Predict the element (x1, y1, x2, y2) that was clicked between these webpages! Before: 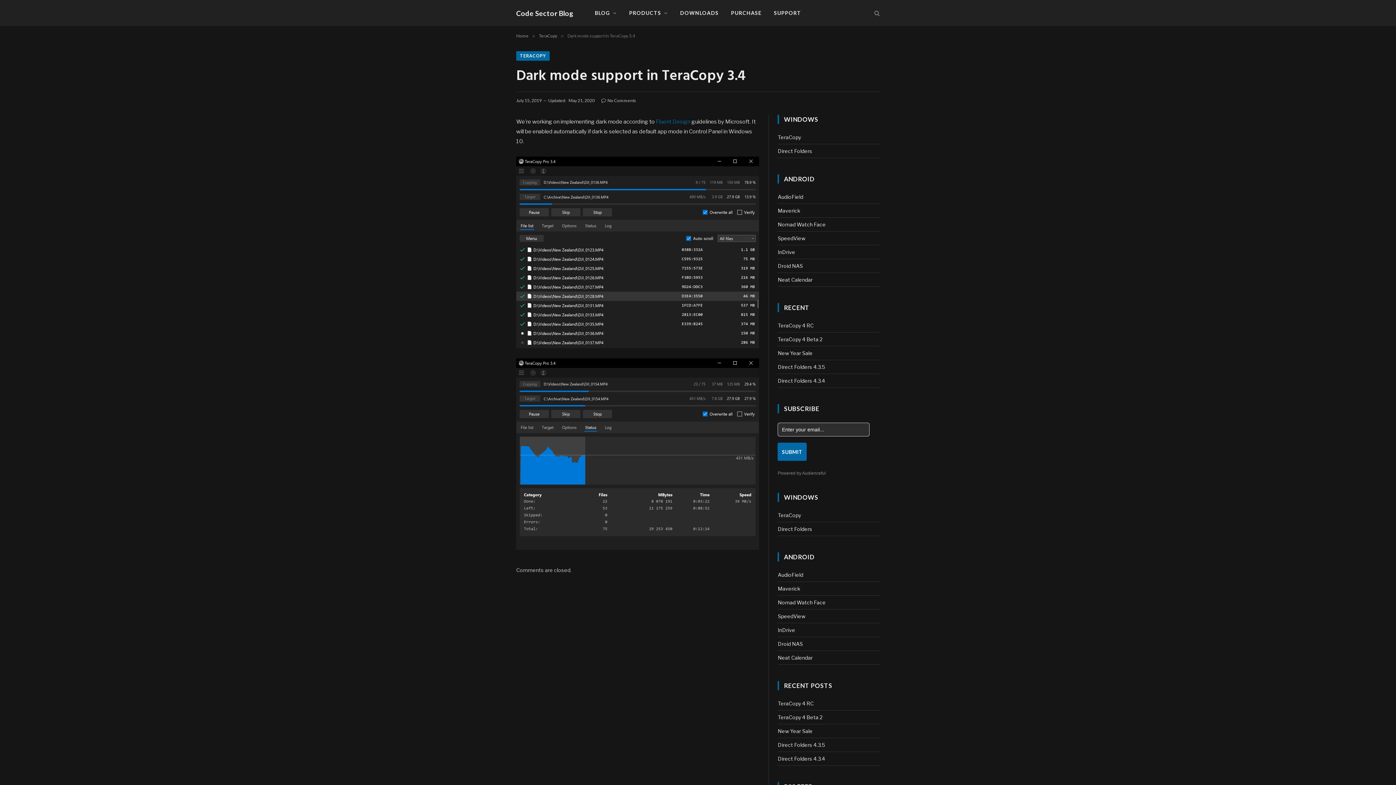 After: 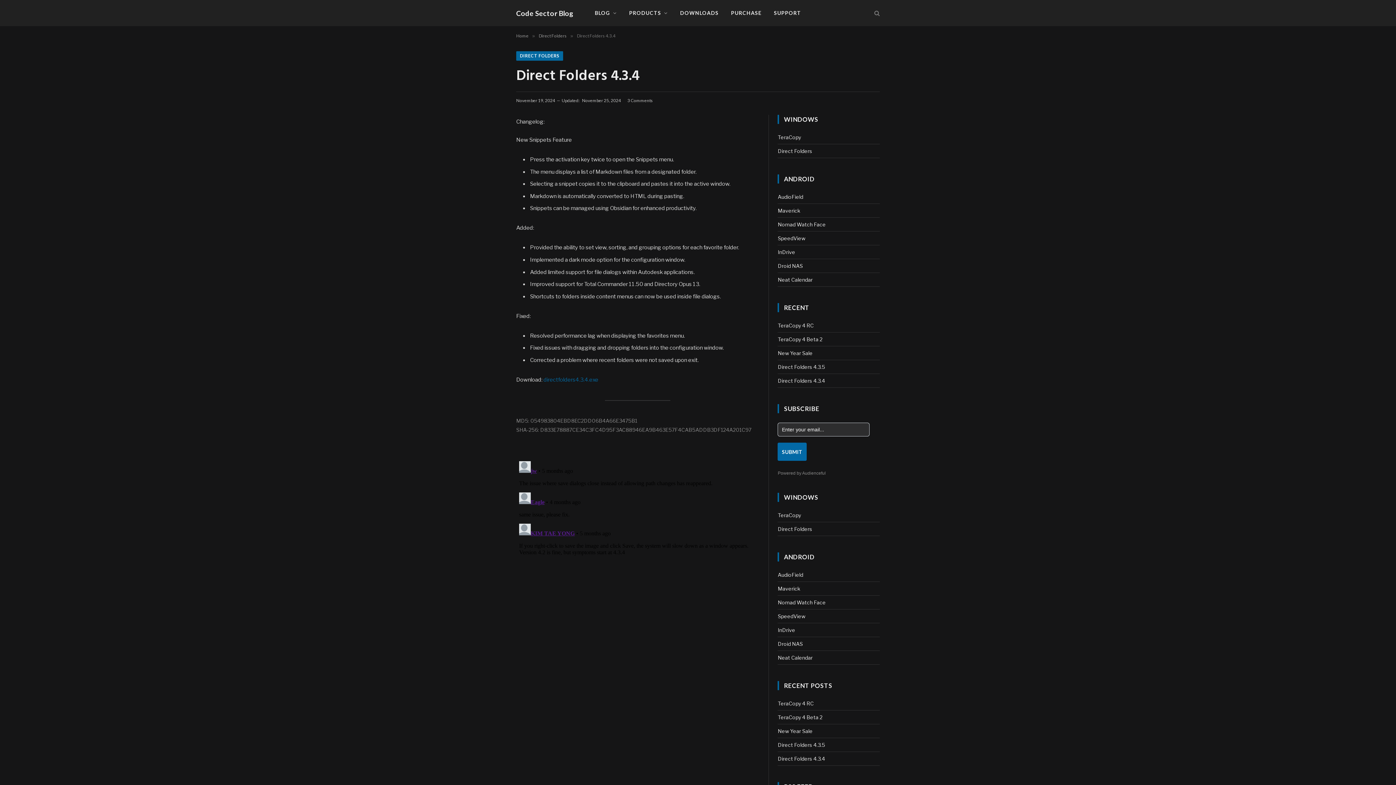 Action: label: Direct Folders 4.3.4 bbox: (777, 377, 825, 384)